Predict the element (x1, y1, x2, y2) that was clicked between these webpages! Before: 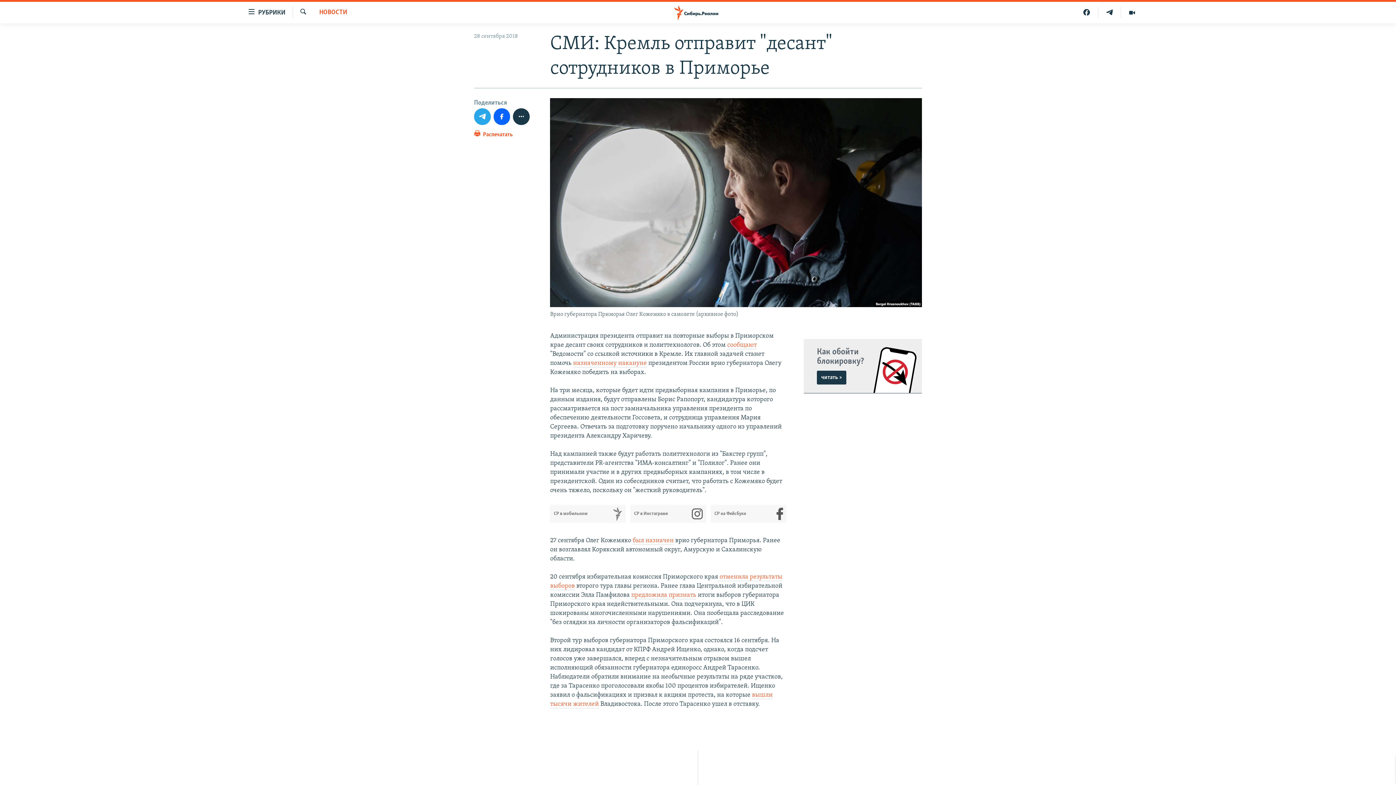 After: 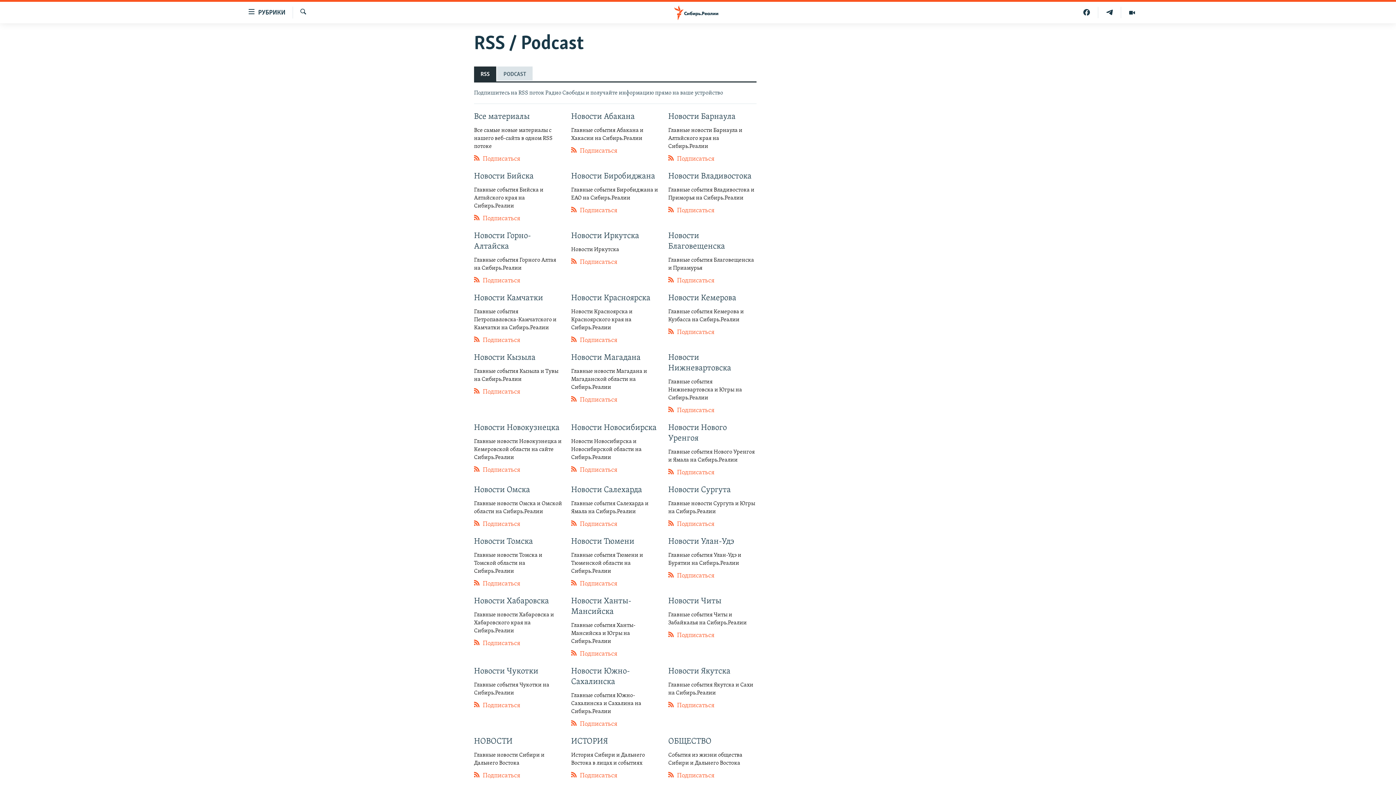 Action: bbox: (698, 775, 698, 789)